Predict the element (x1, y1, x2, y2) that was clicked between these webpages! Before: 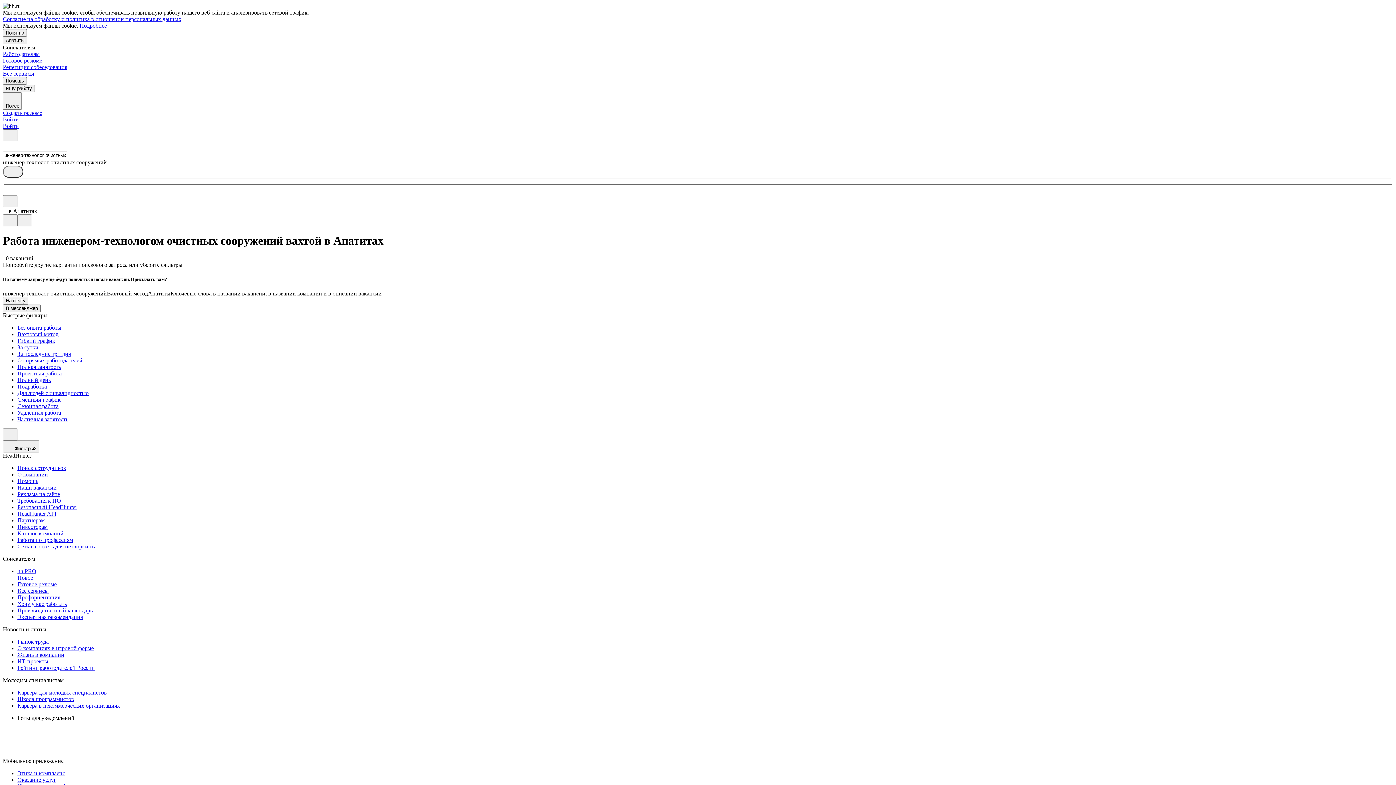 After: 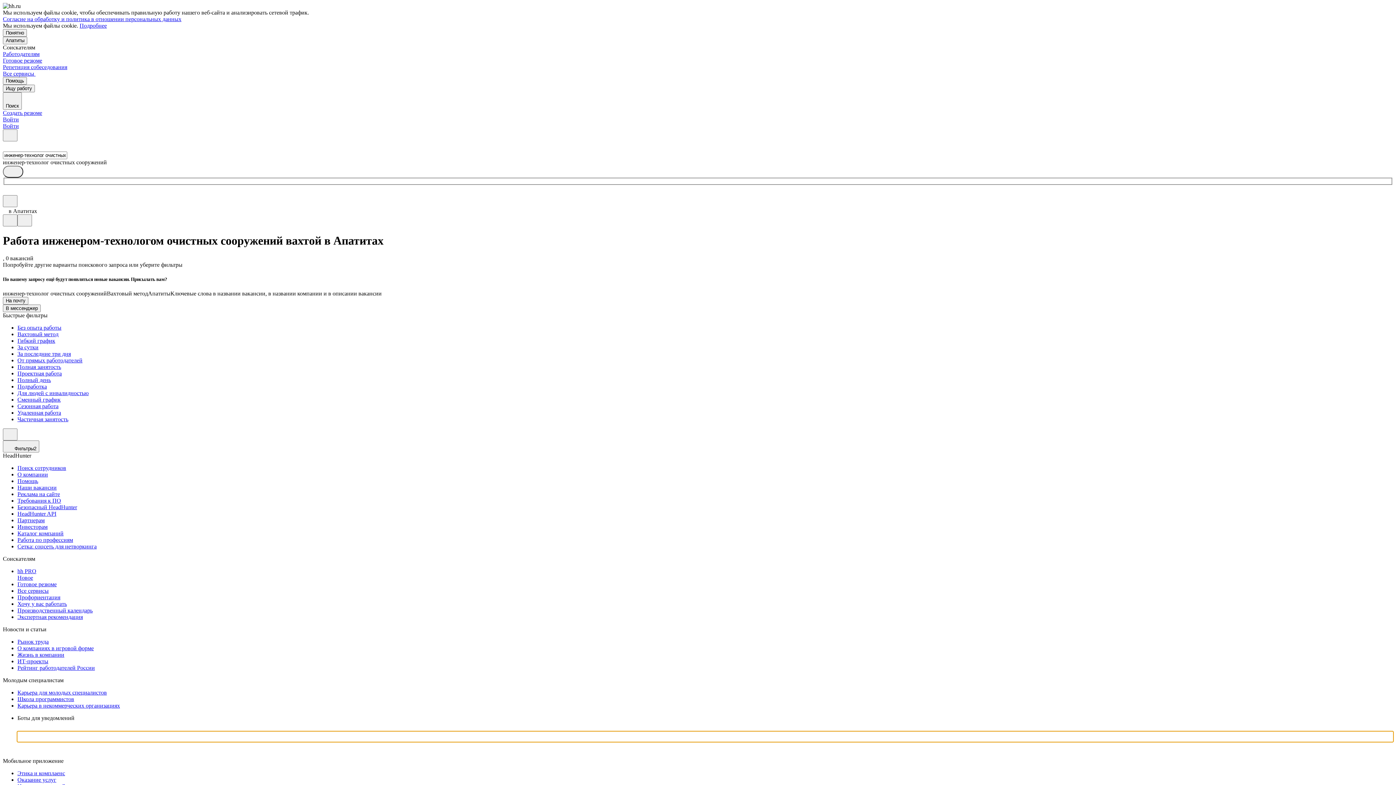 Action: bbox: (17, 731, 1393, 742)